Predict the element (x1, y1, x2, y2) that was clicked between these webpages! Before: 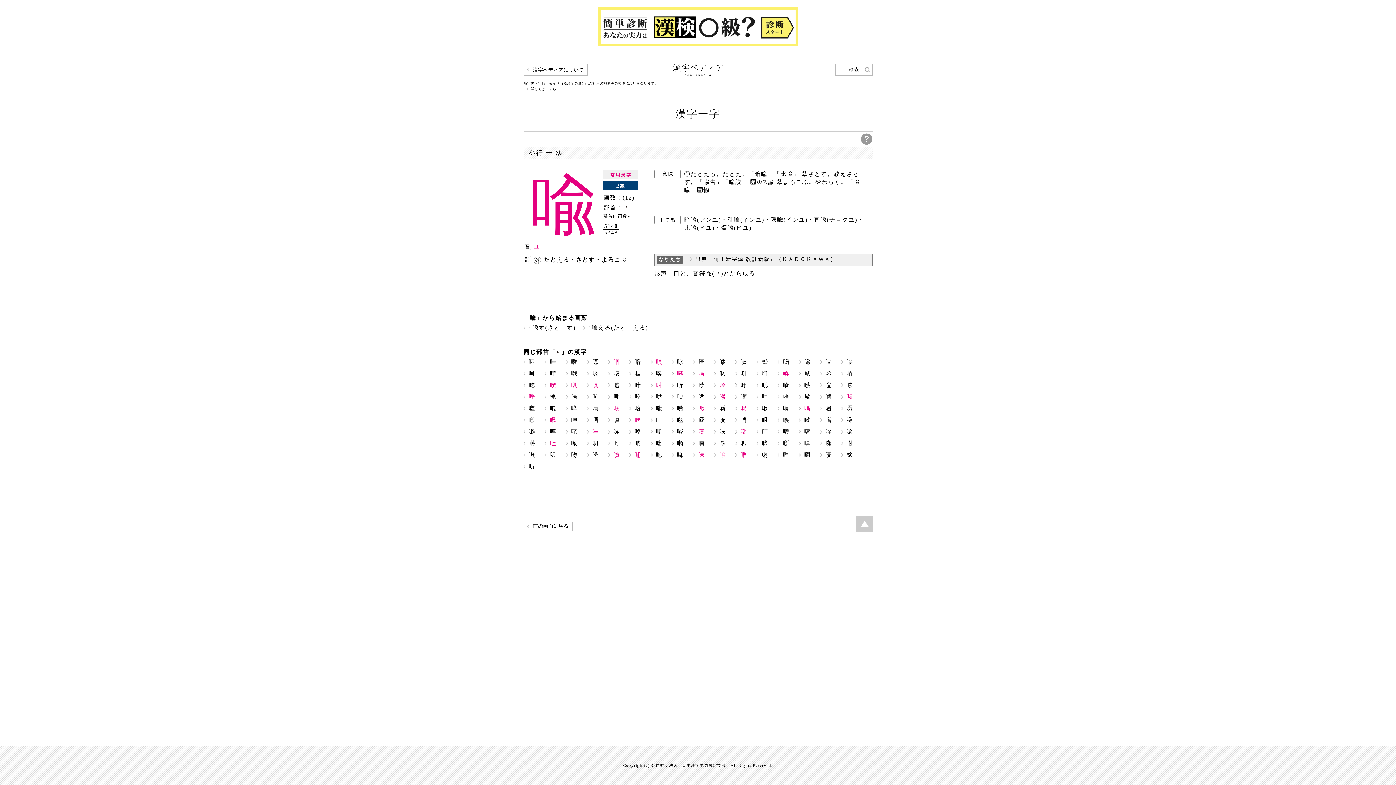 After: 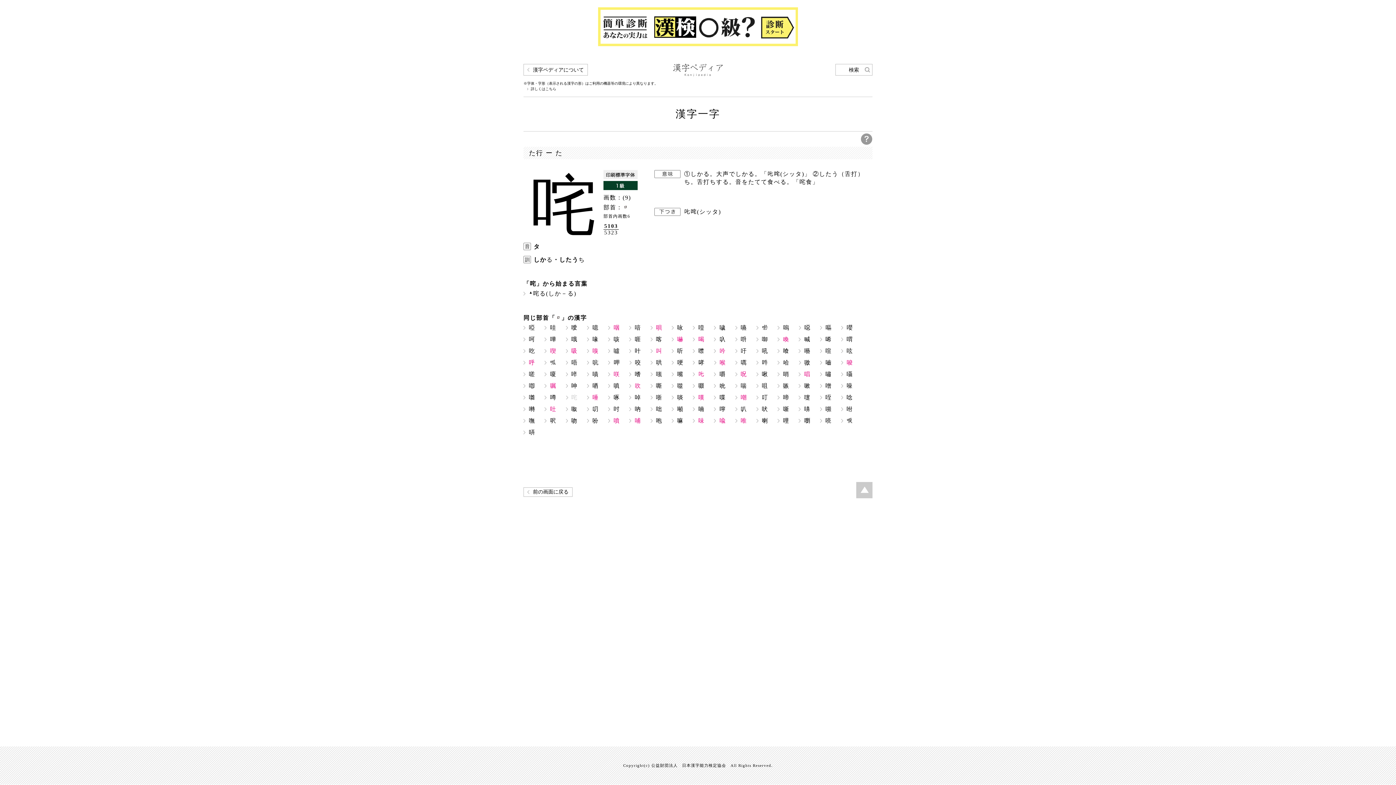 Action: bbox: (571, 428, 577, 434) label: 咤